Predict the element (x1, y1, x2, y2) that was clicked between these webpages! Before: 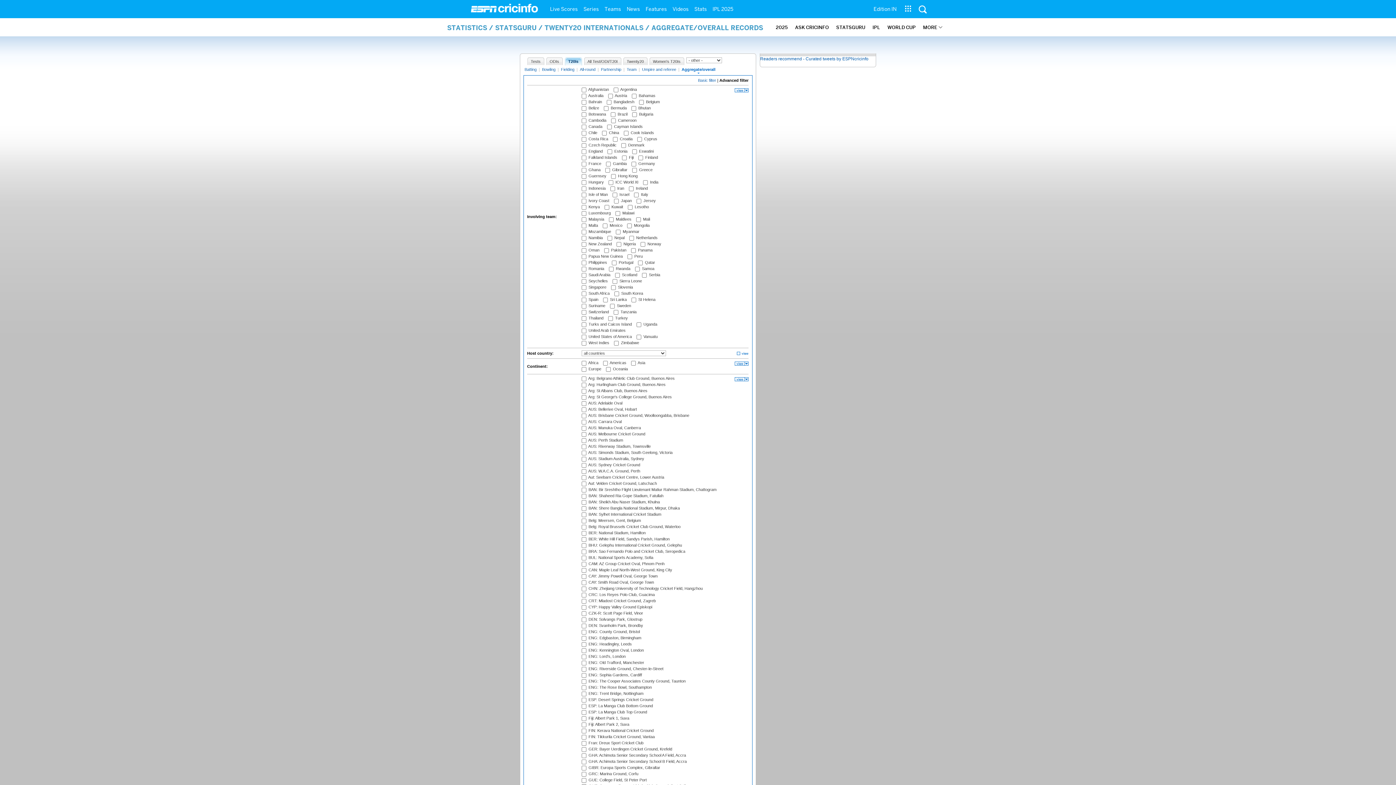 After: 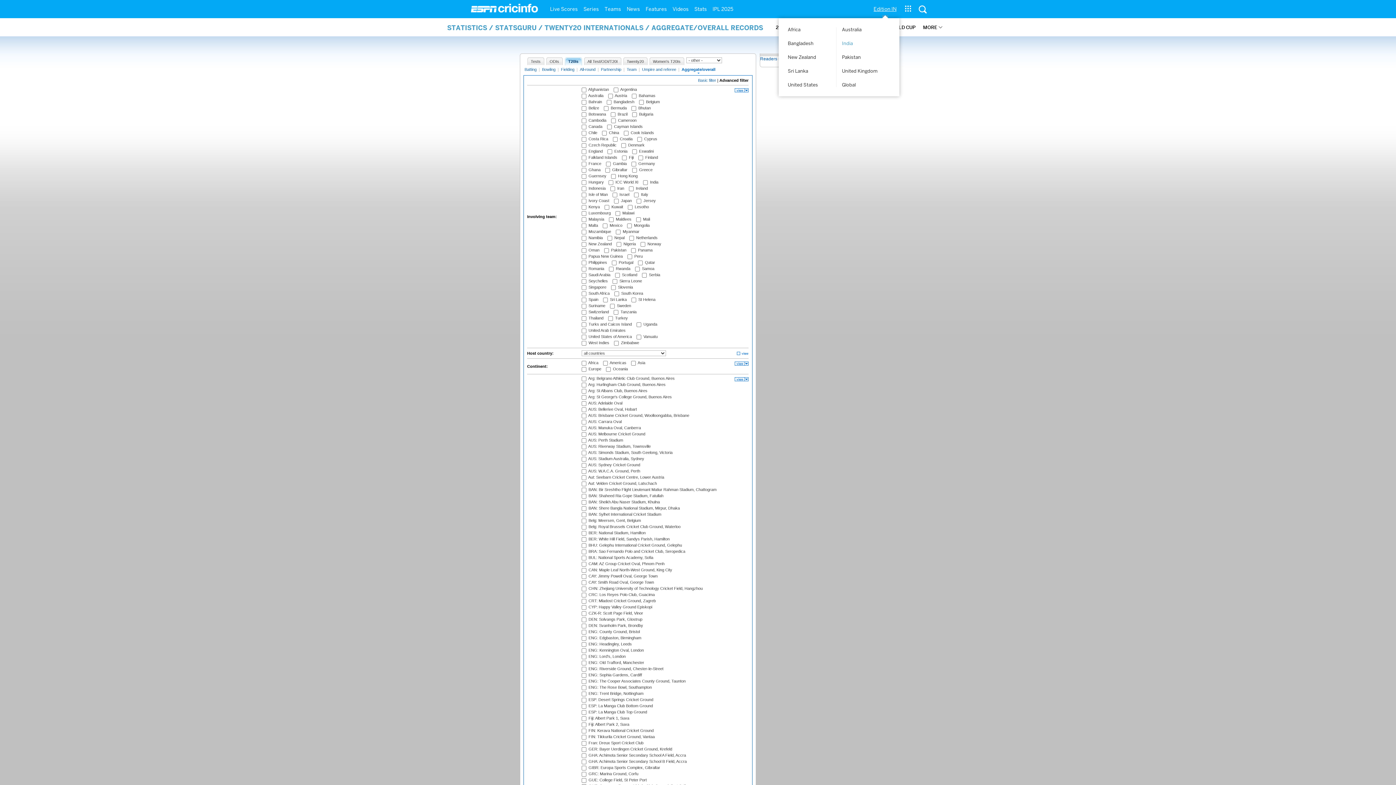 Action: label: Edition IN bbox: (870, 0, 899, 18)